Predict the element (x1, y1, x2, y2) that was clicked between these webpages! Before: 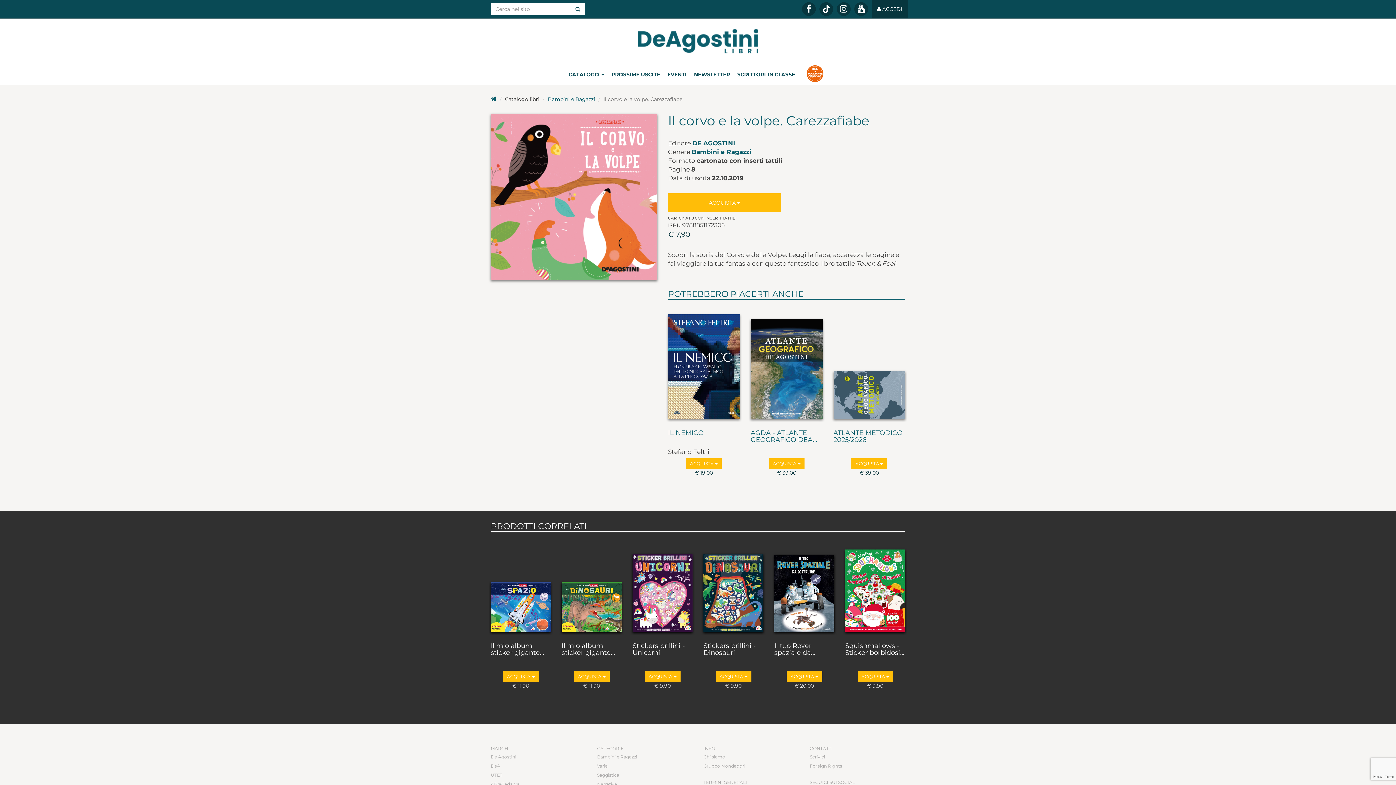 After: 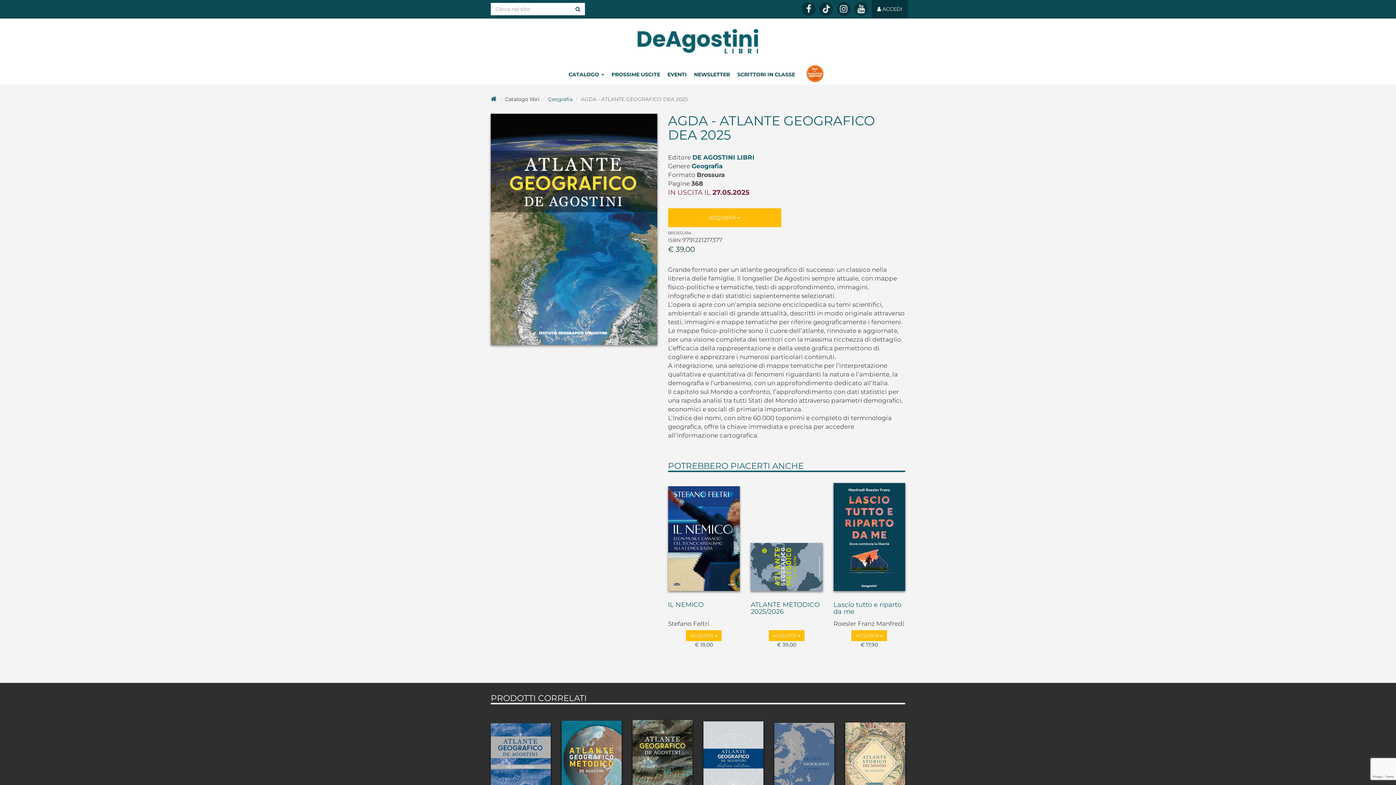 Action: bbox: (750, 429, 822, 444) label: AGDA - ATLANTE GEOGRAFICO DEA...